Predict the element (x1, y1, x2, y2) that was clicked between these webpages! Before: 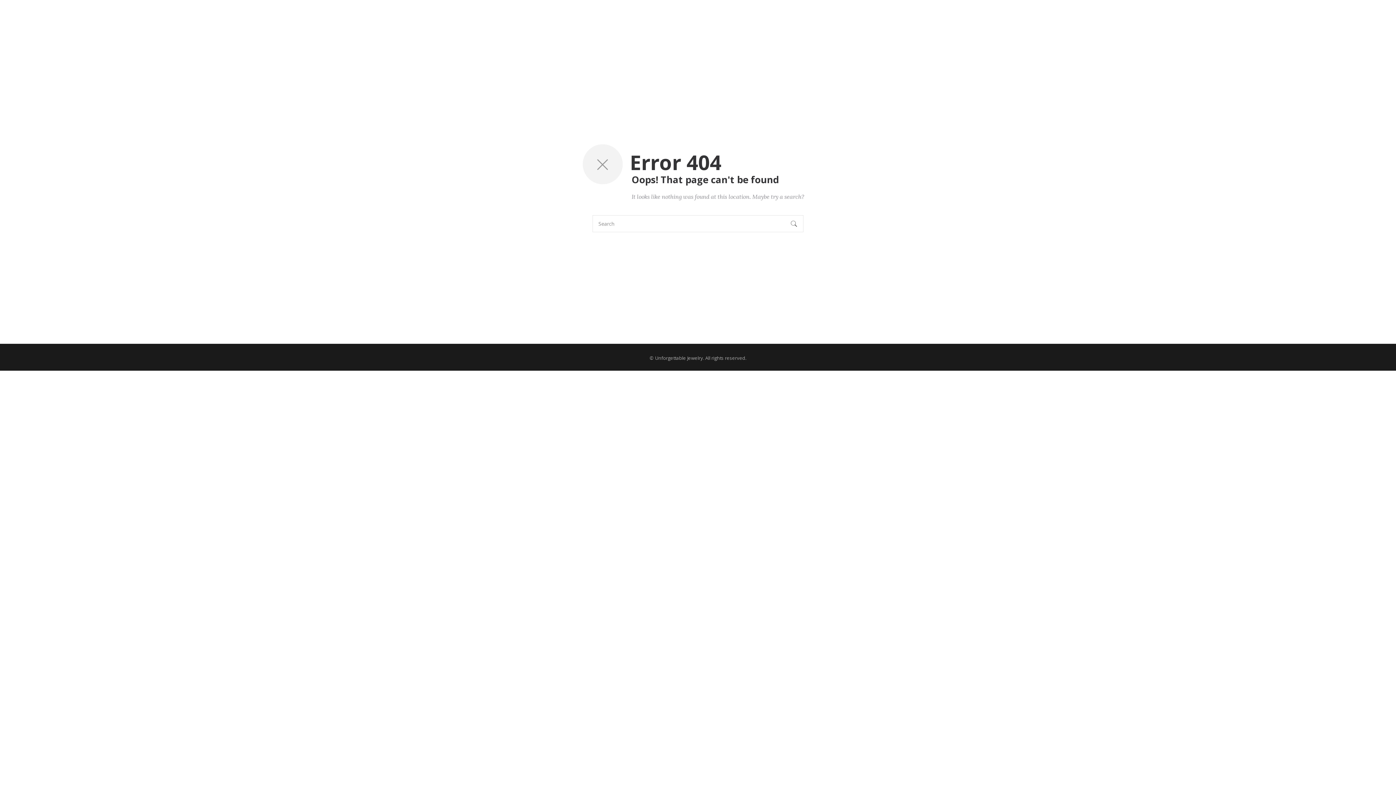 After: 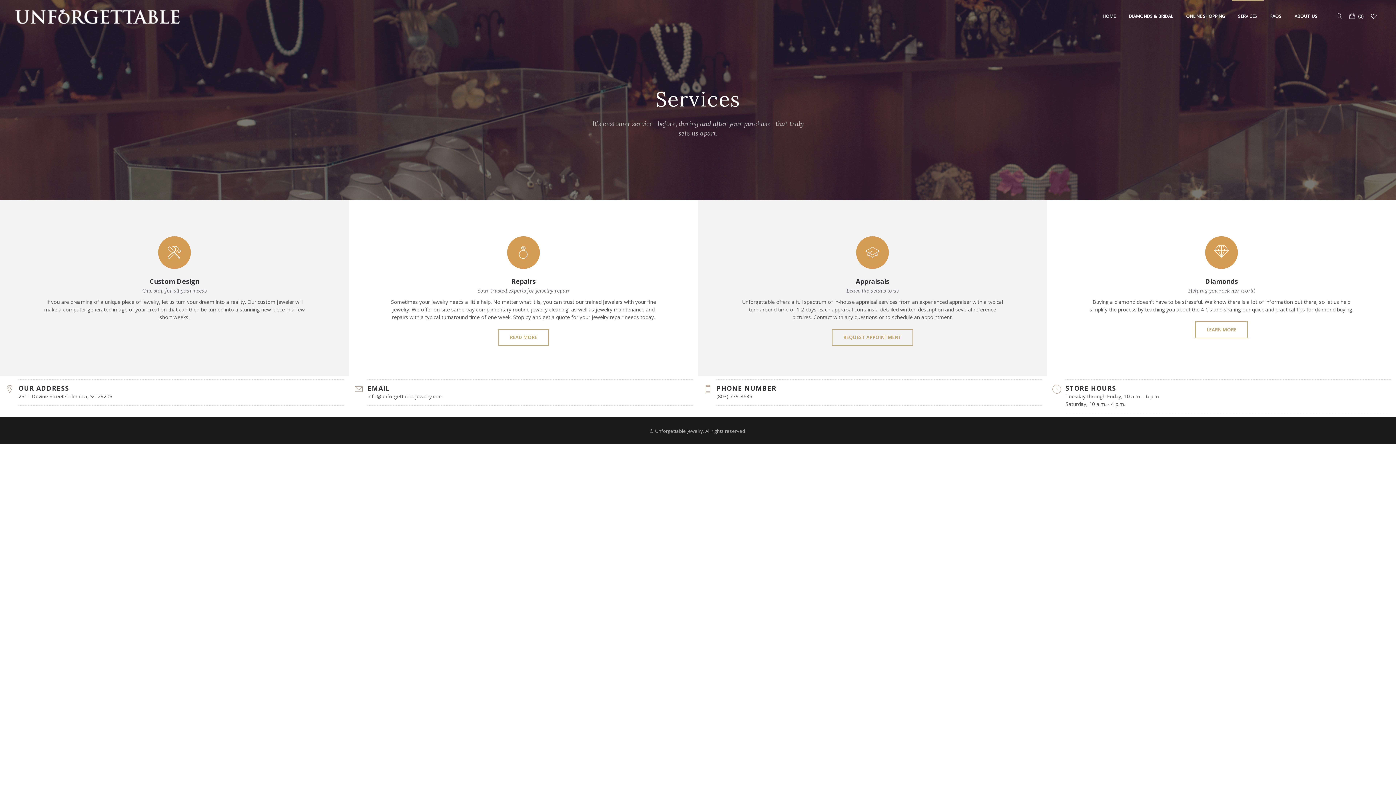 Action: bbox: (1232, 0, 1264, 32) label: SERVICES